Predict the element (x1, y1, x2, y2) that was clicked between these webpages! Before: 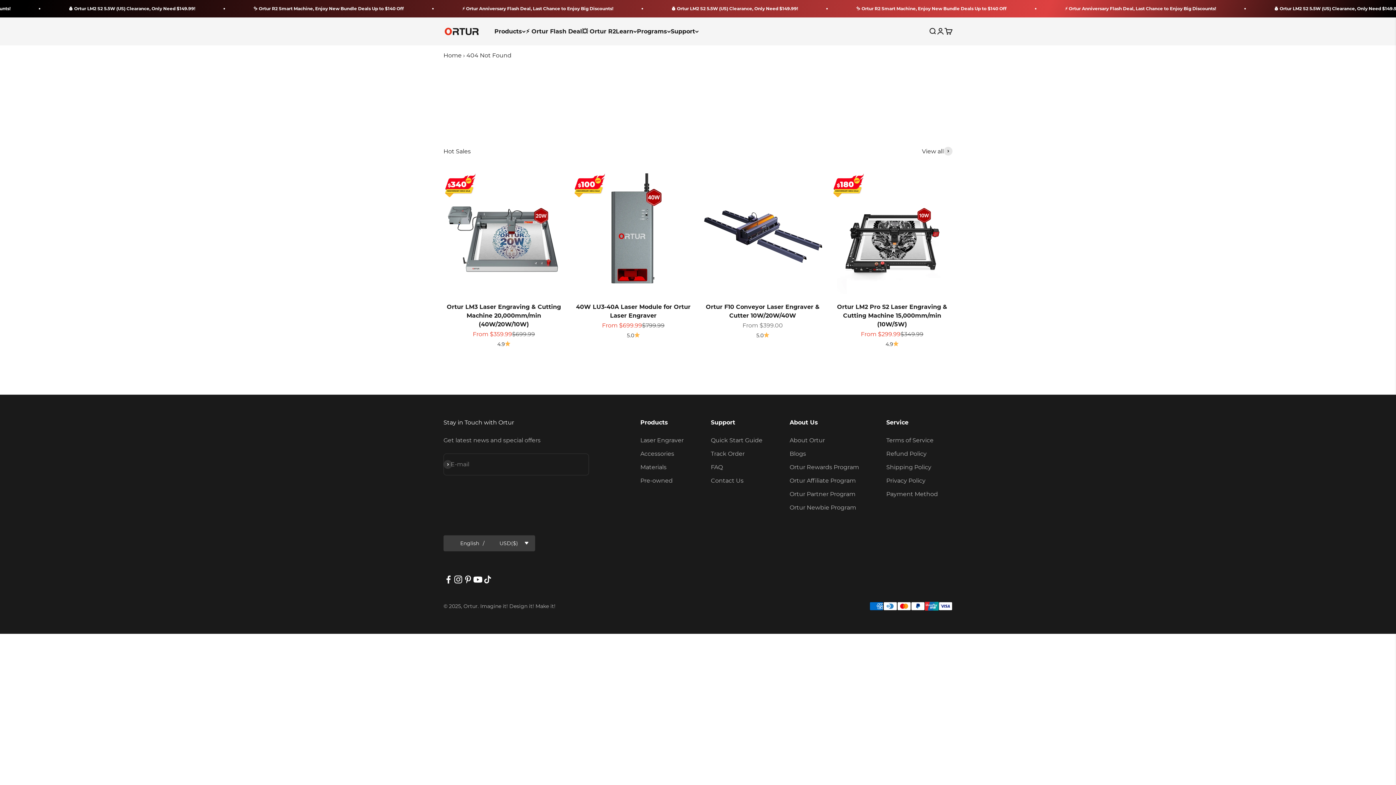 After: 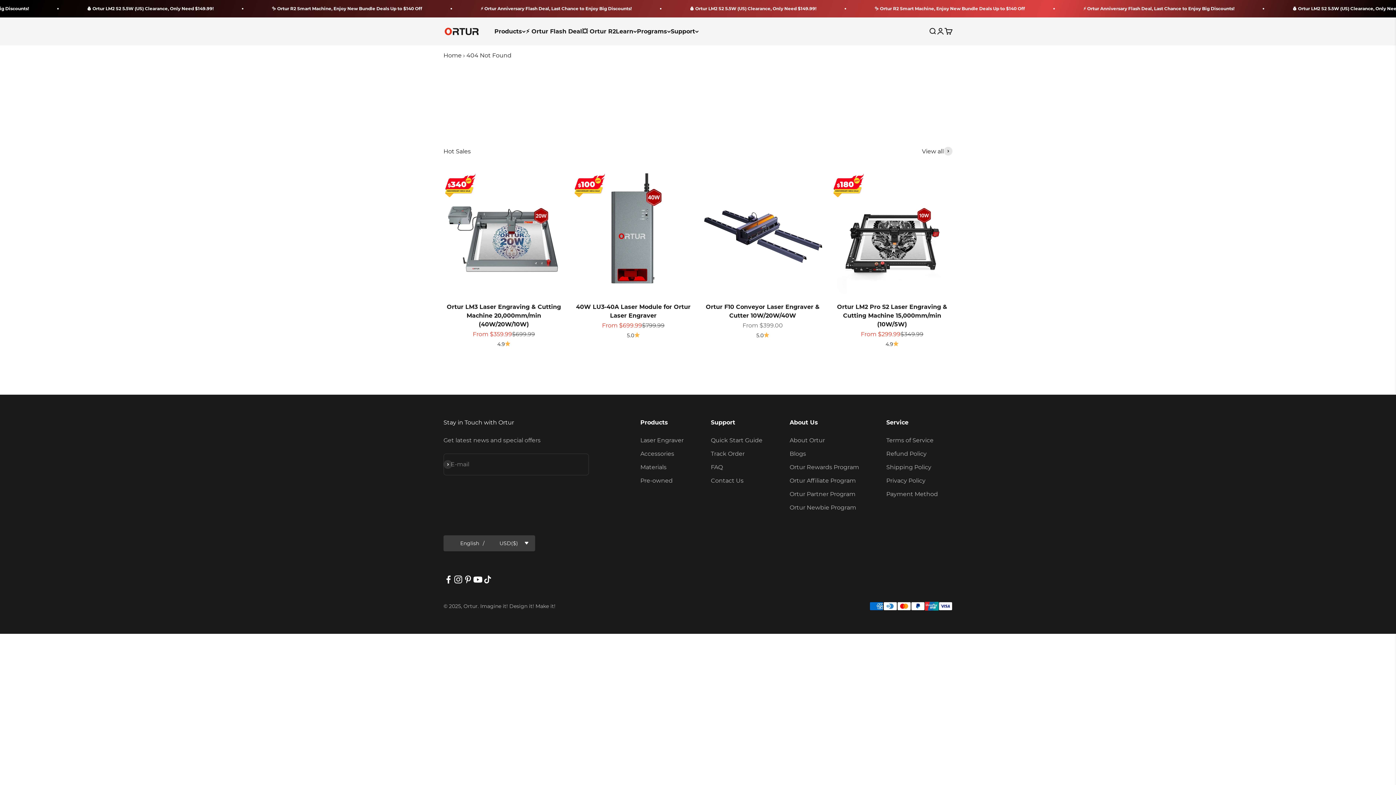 Action: label: Pre-owned Lasers bbox: (828, 70, 880, 77)